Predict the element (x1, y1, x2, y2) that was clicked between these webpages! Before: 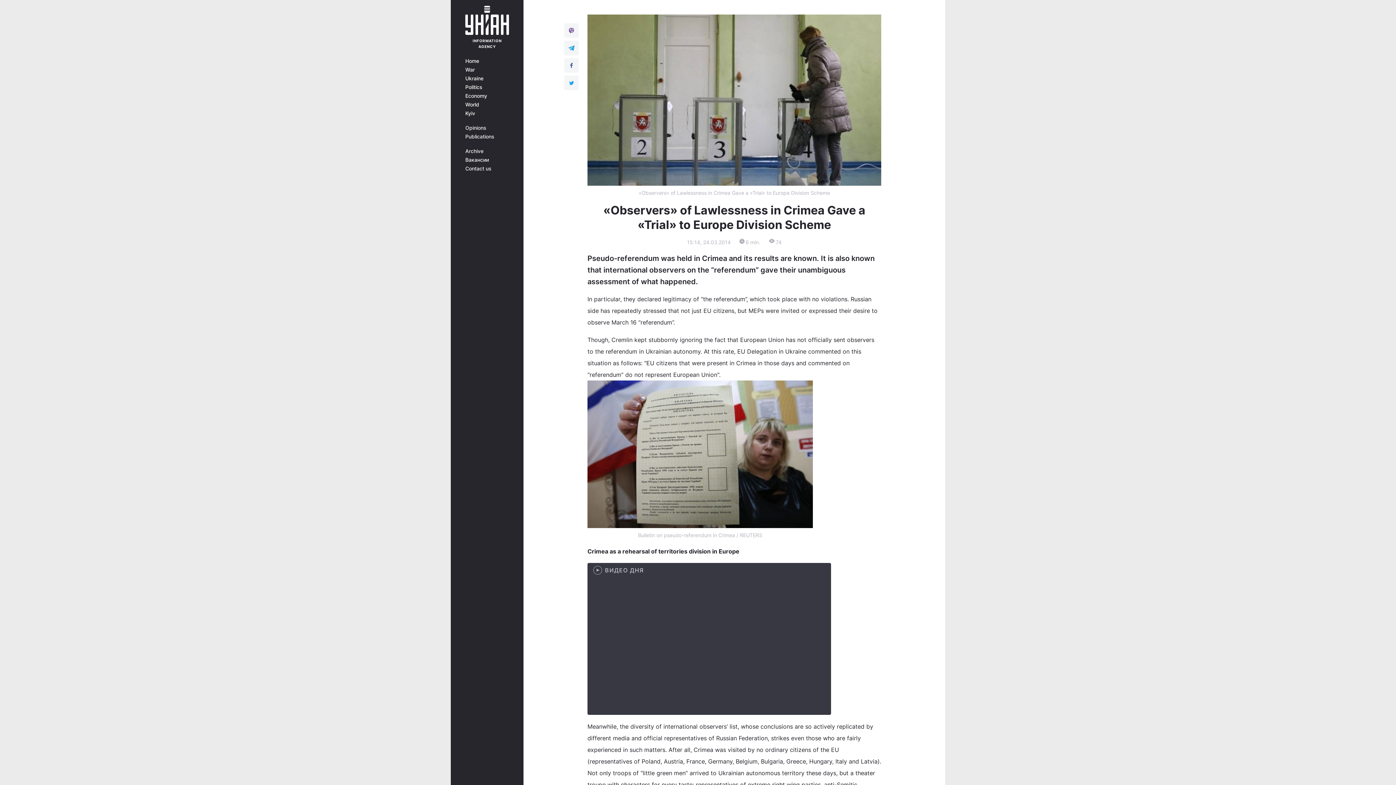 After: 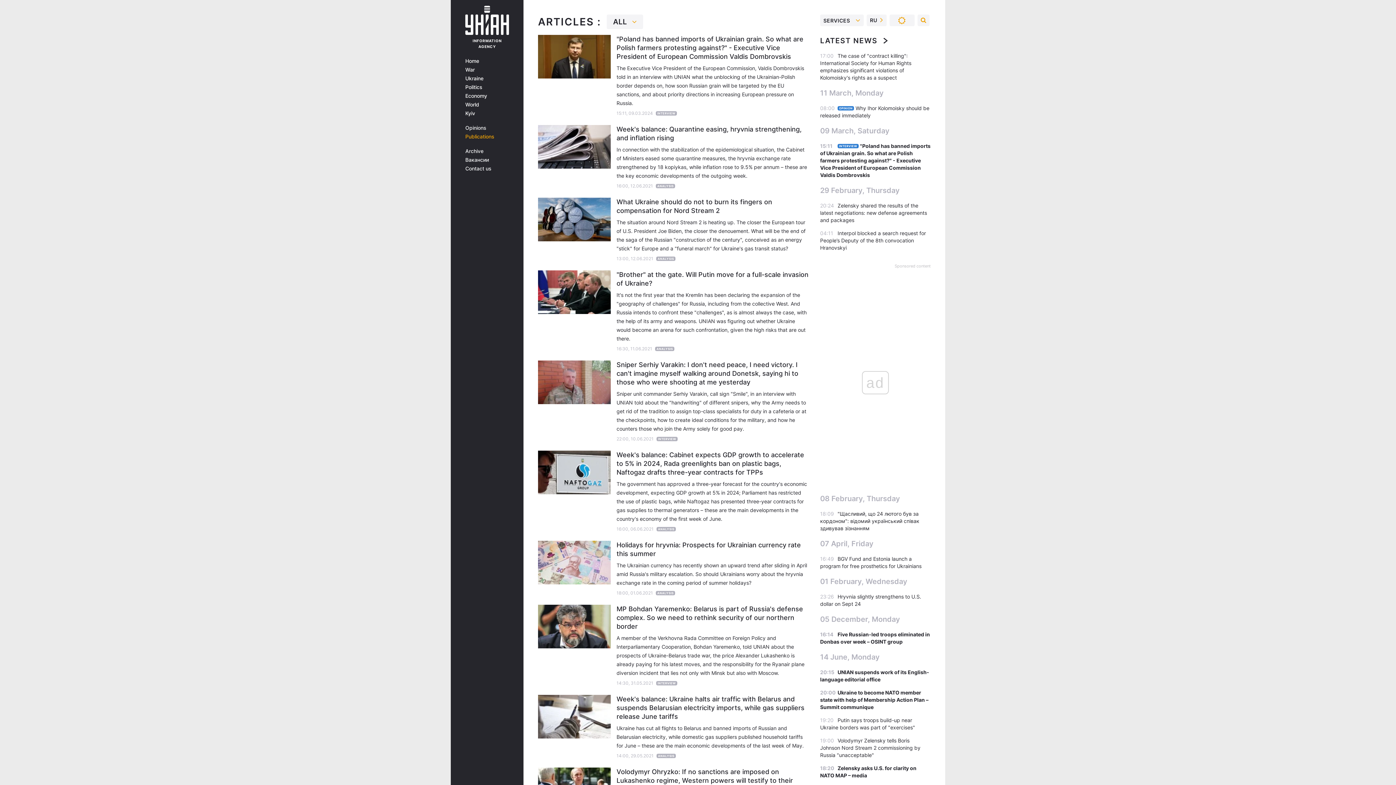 Action: bbox: (465, 133, 513, 139) label: Publications